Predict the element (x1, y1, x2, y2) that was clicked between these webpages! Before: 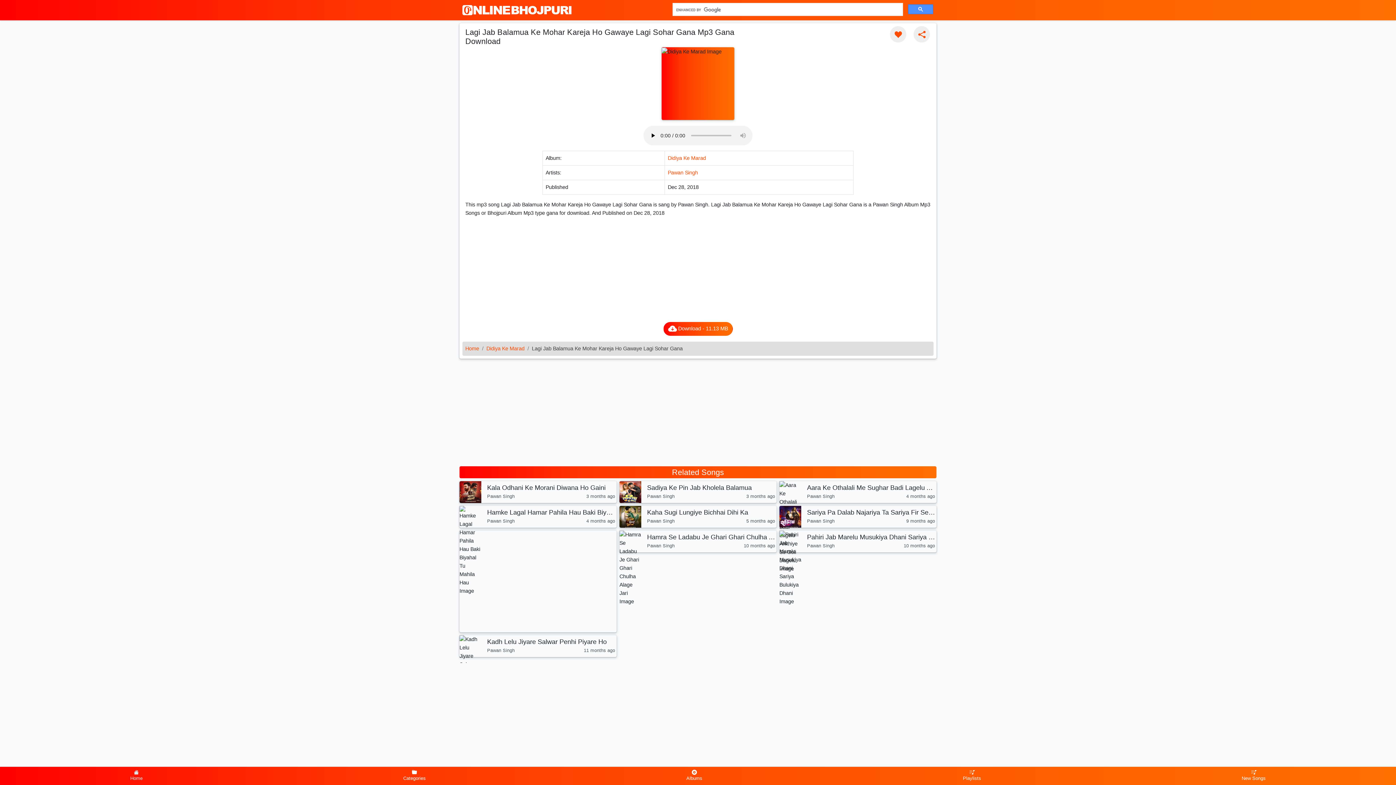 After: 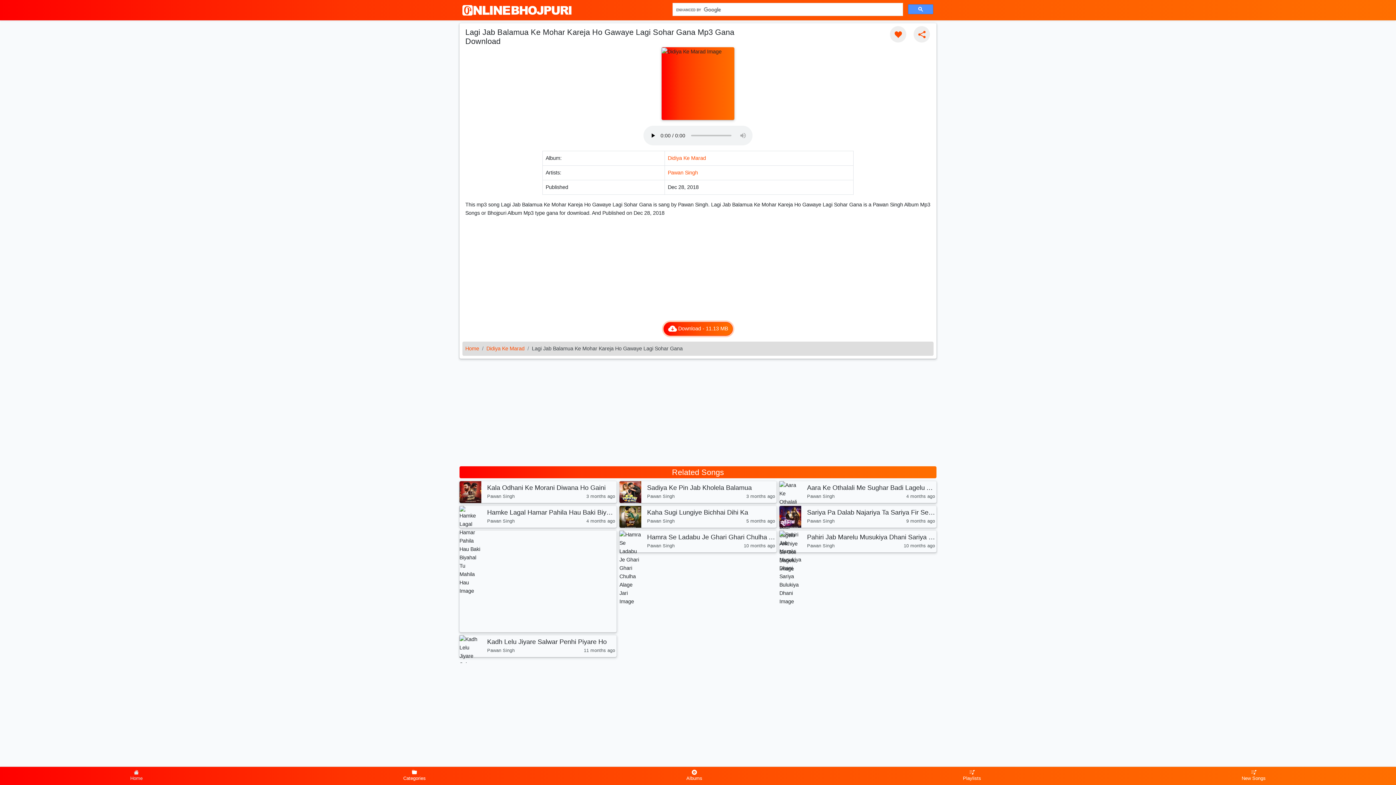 Action: label:  Download - 11.13 MB bbox: (663, 322, 732, 336)